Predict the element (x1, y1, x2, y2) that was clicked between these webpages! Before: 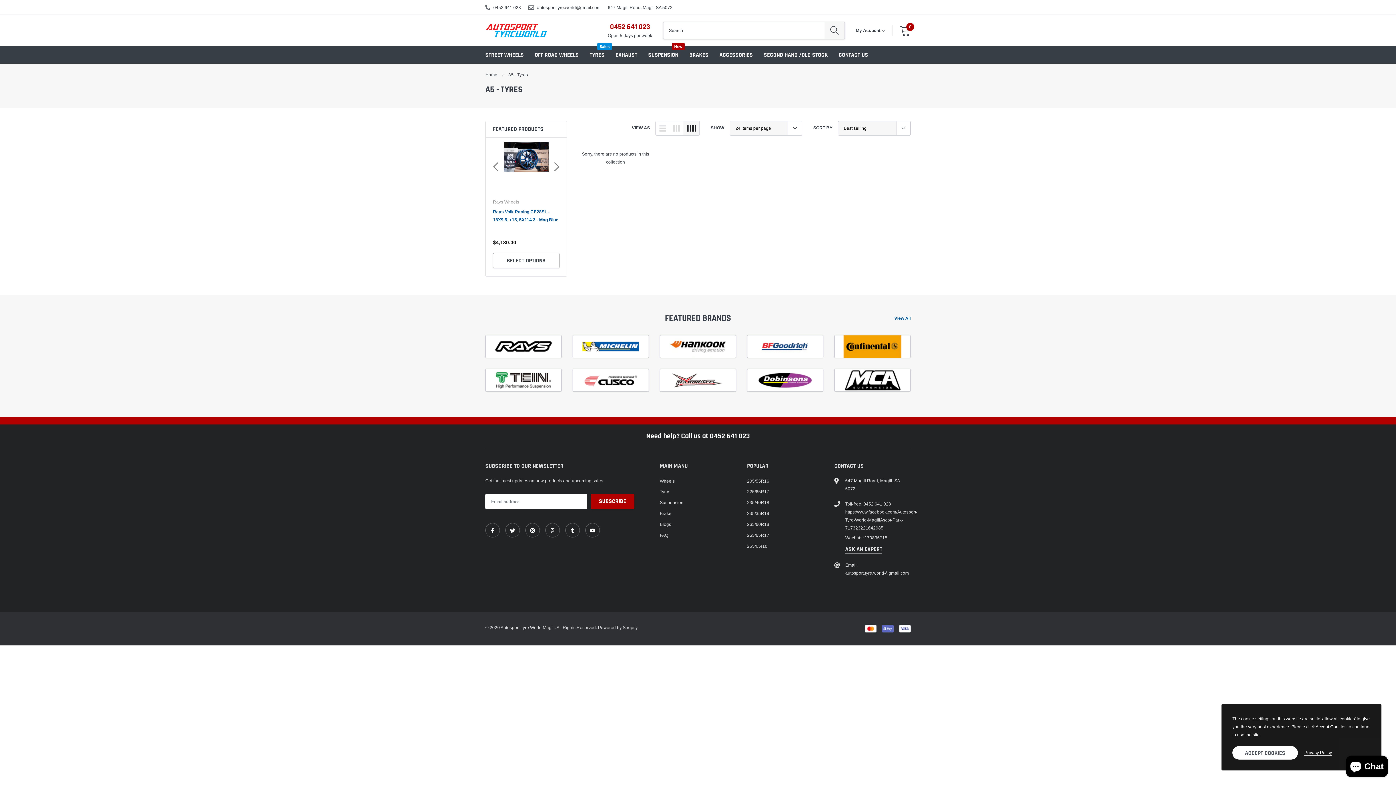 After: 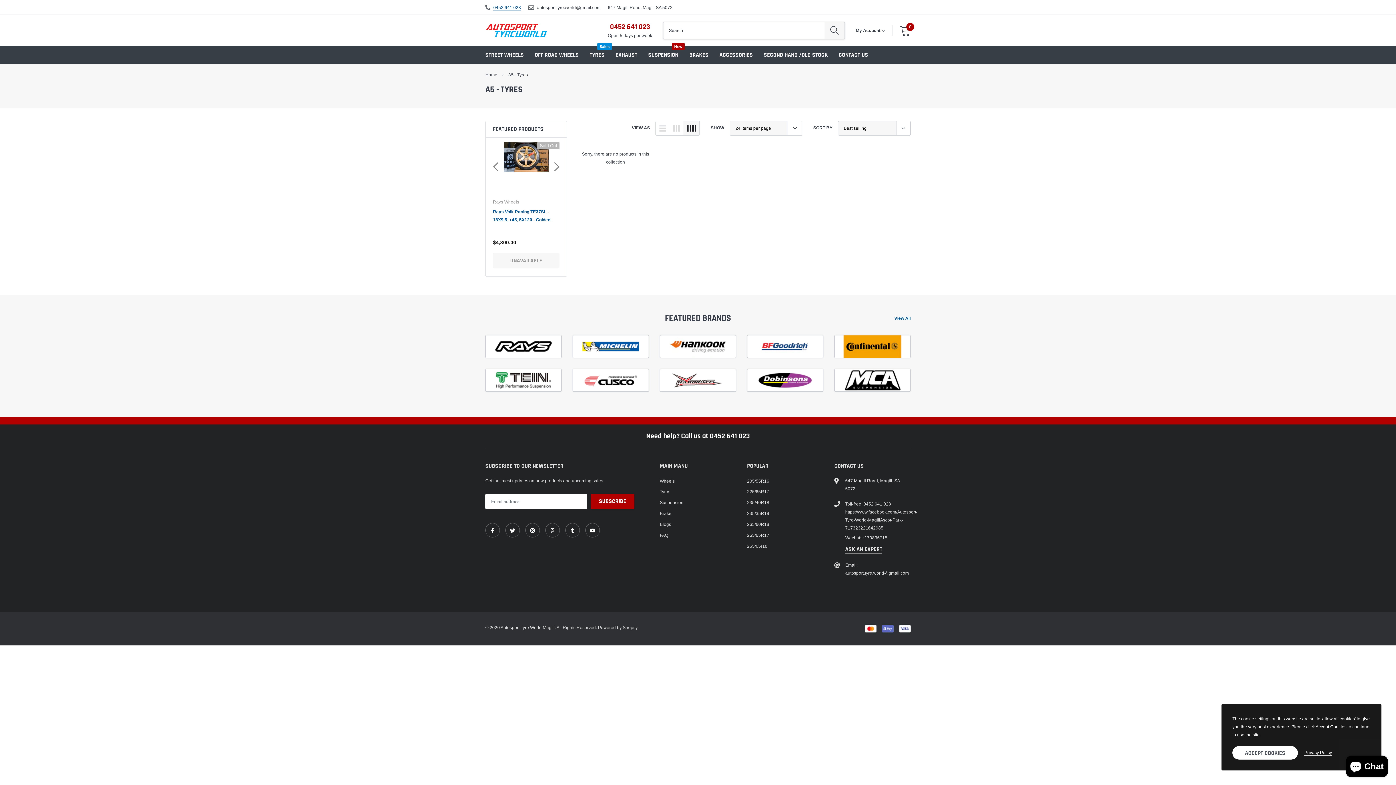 Action: label: 0452 641 023 bbox: (493, 4, 521, 10)